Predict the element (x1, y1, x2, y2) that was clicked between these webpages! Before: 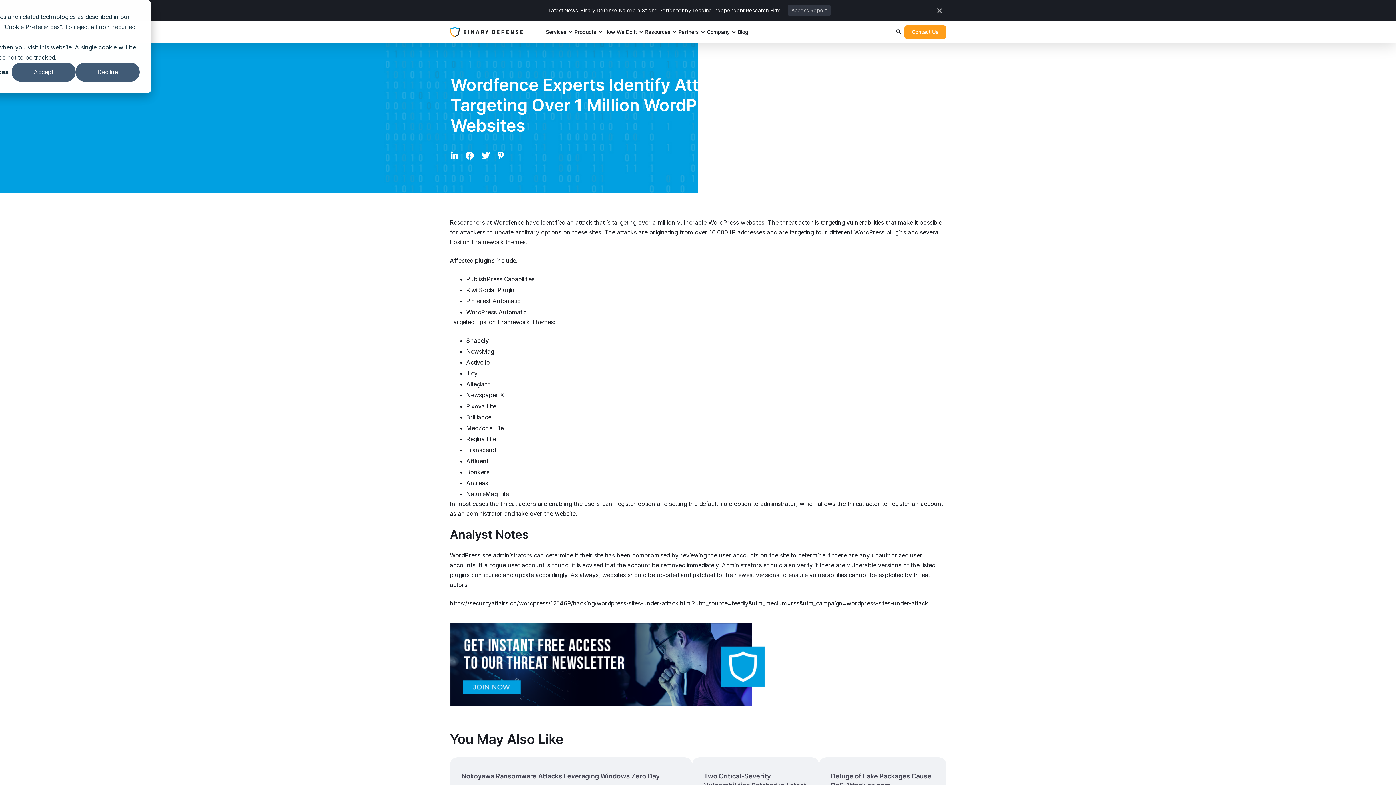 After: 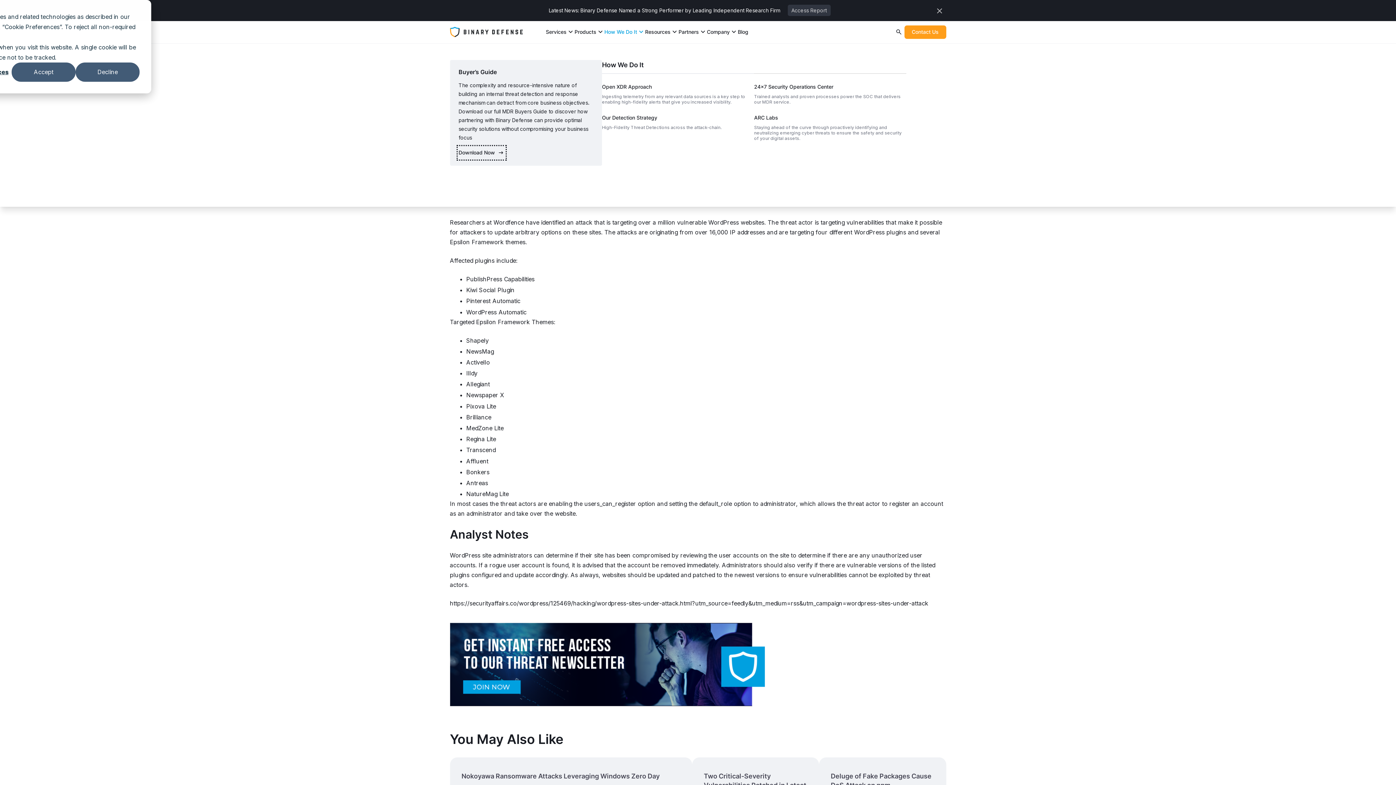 Action: label: How We Do It bbox: (604, 27, 645, 36)